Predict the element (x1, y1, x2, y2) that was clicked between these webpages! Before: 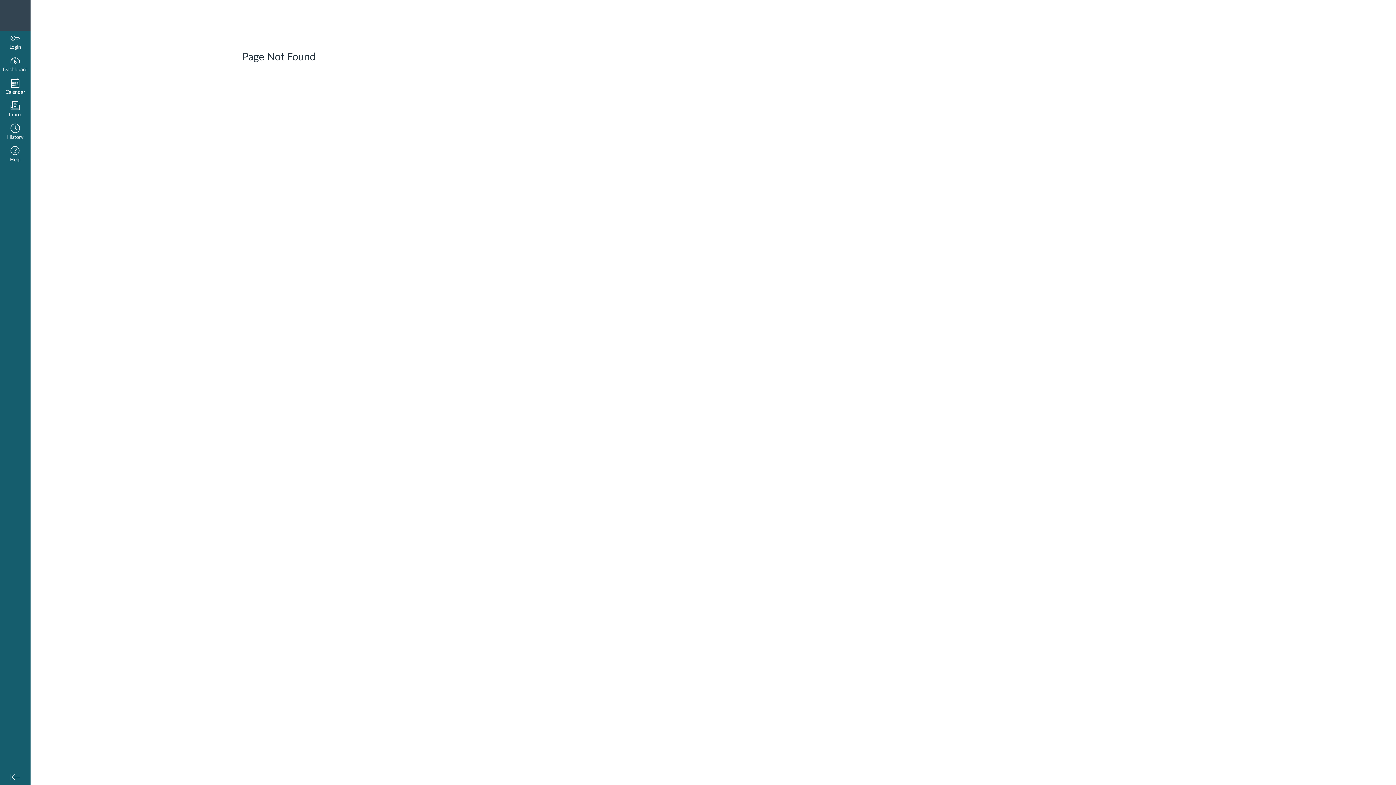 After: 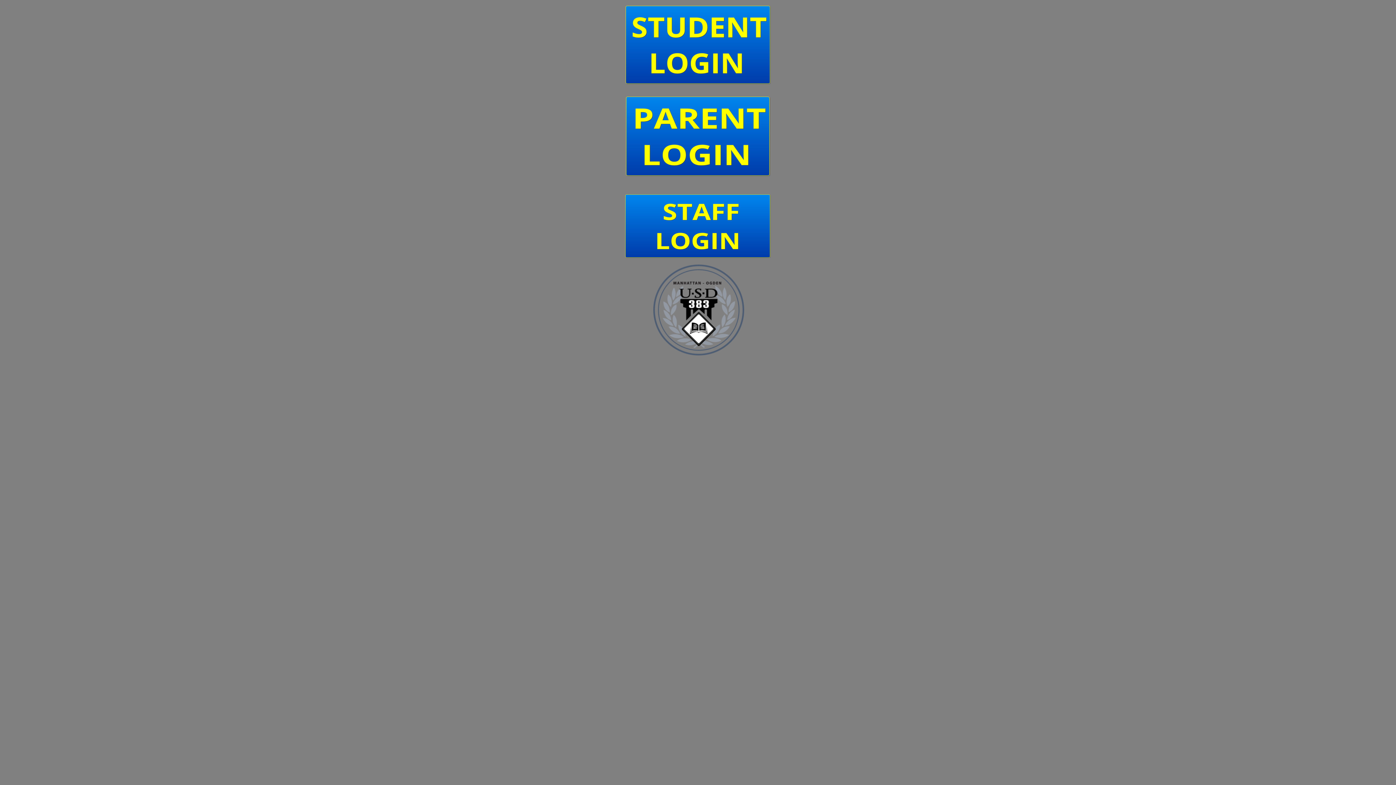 Action: label: Inbox bbox: (0, 98, 30, 121)